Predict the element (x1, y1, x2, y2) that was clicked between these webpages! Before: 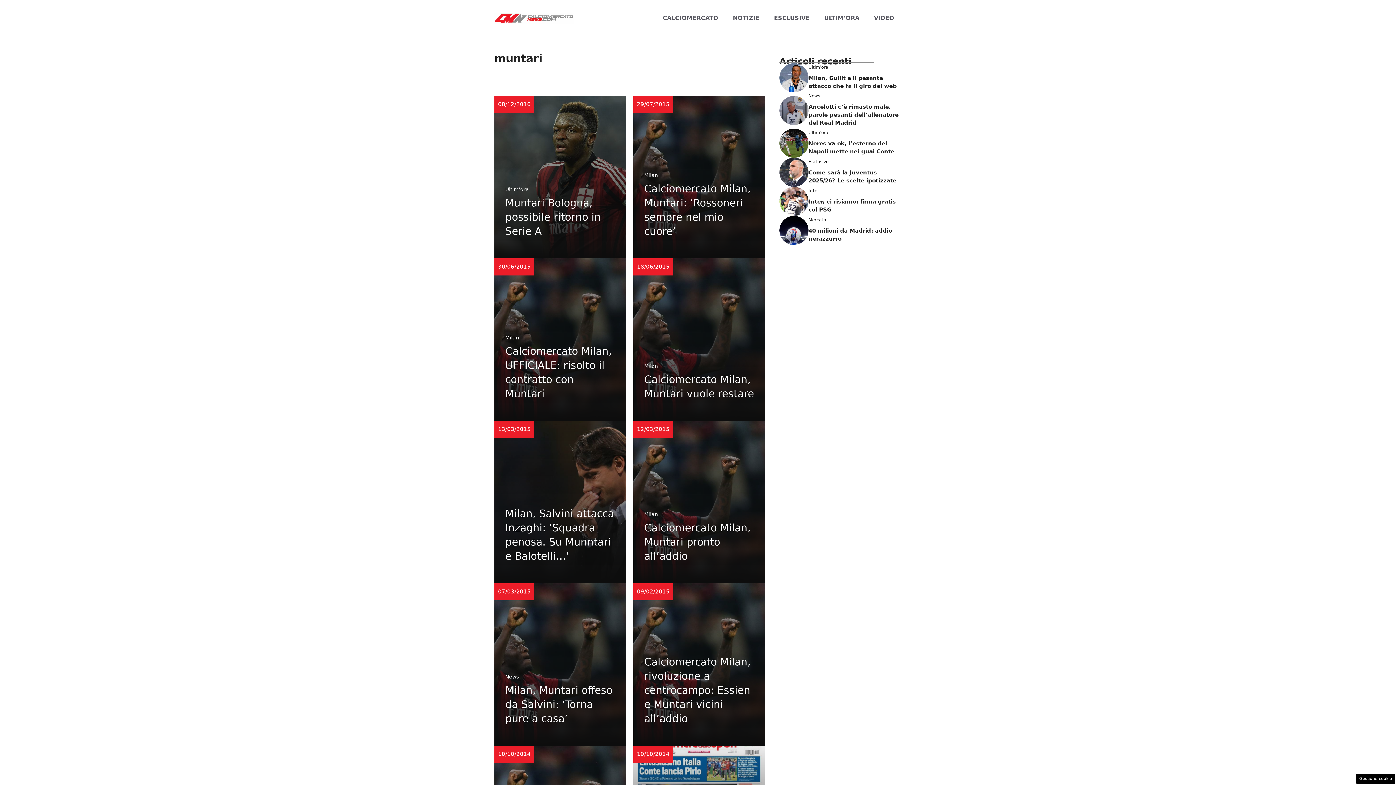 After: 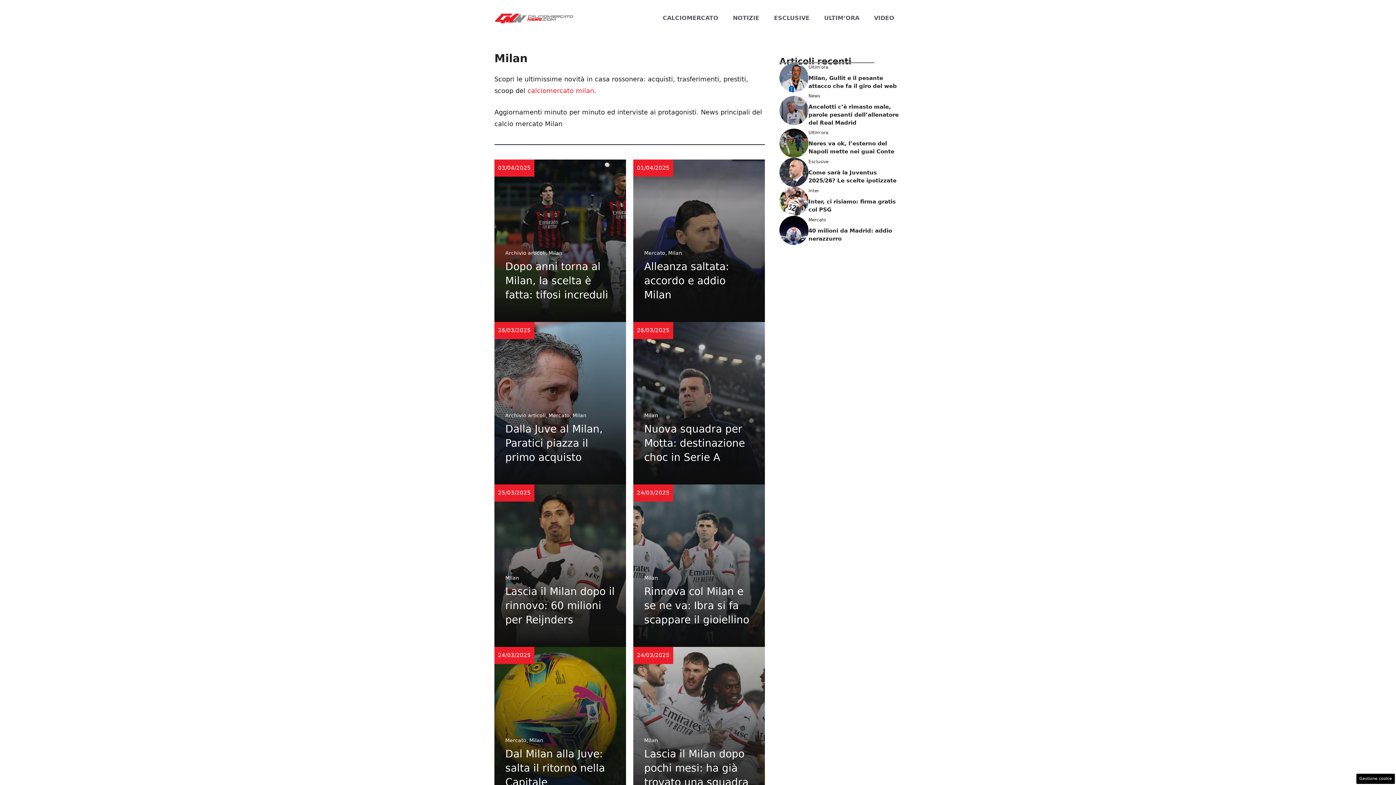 Action: label: Milan bbox: (644, 511, 658, 517)